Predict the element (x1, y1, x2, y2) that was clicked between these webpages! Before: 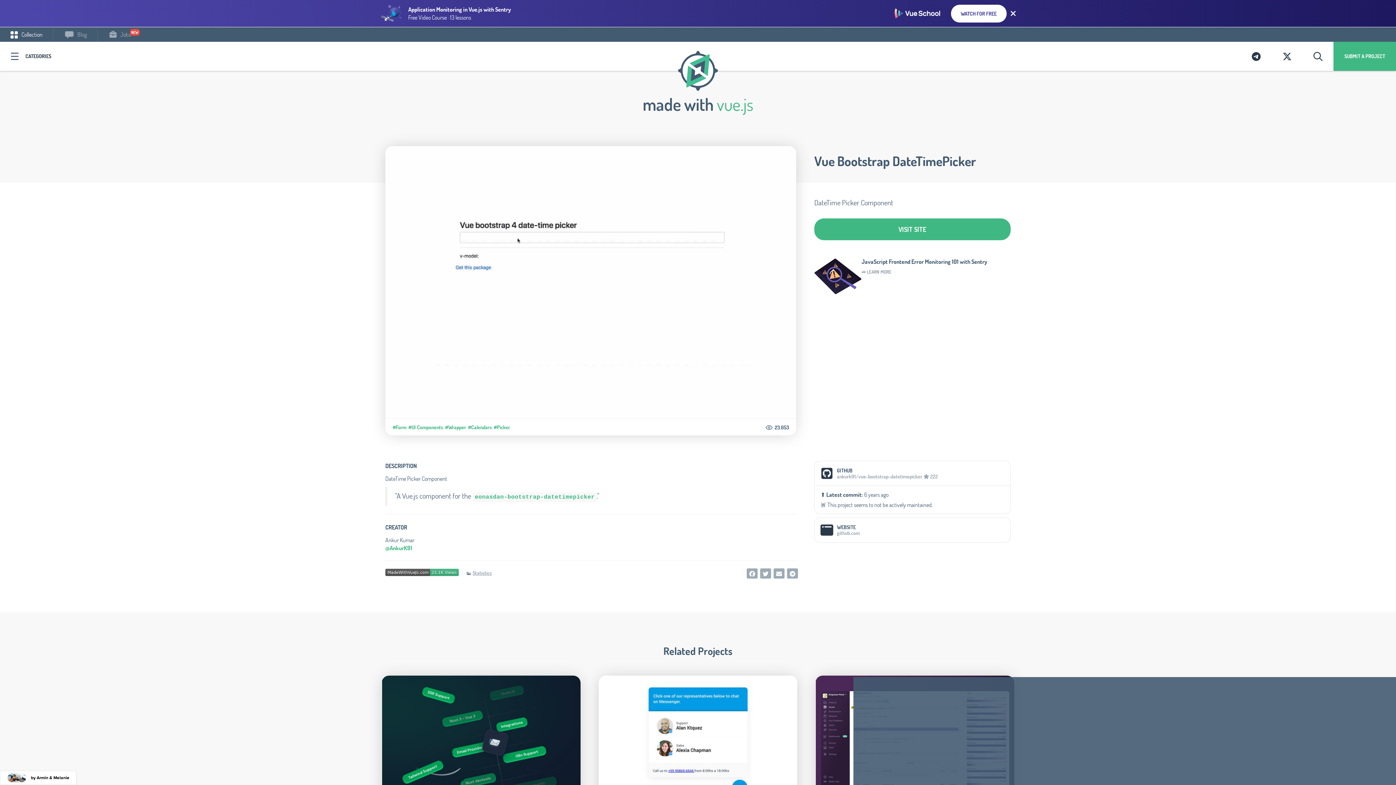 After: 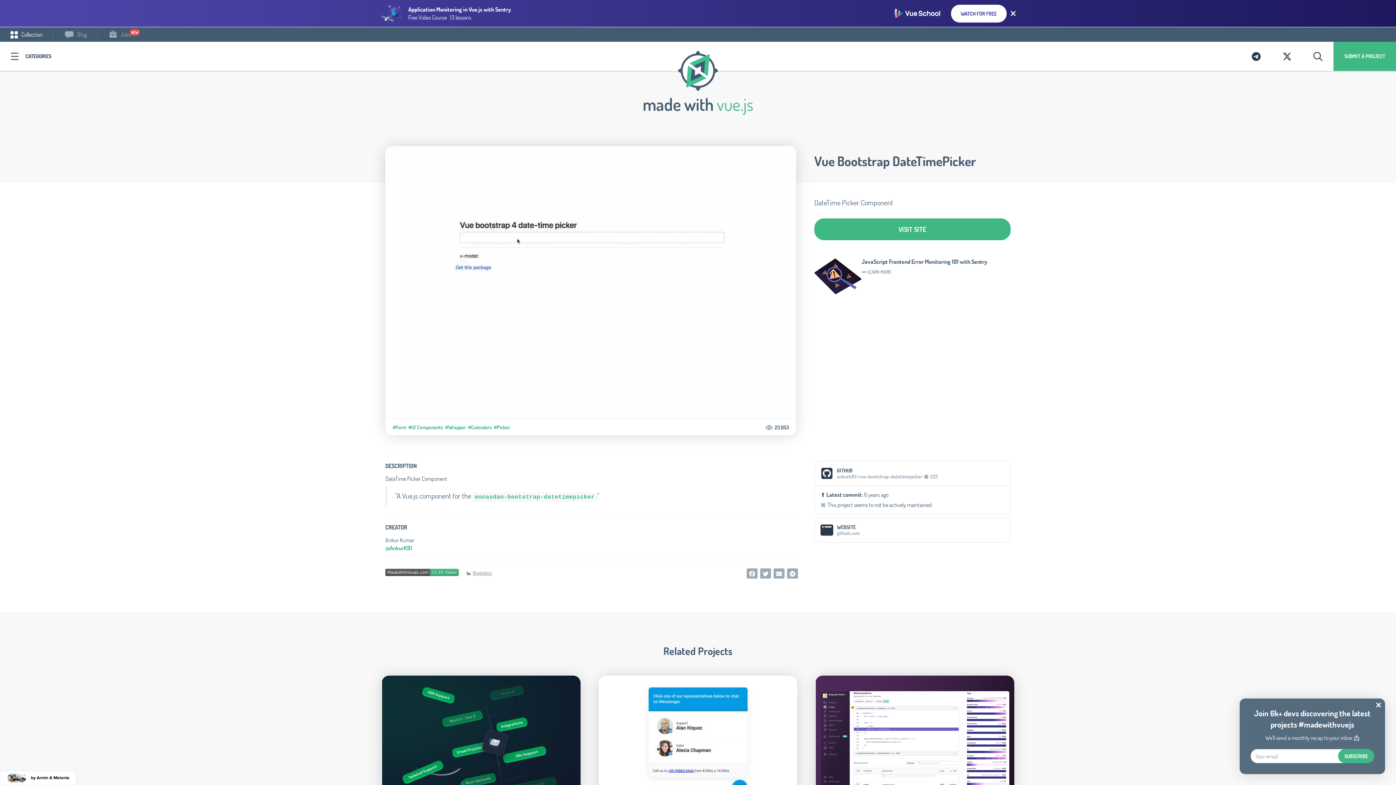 Action: bbox: (814, 152, 976, 169) label: Vue Bootstrap DateTimePicker